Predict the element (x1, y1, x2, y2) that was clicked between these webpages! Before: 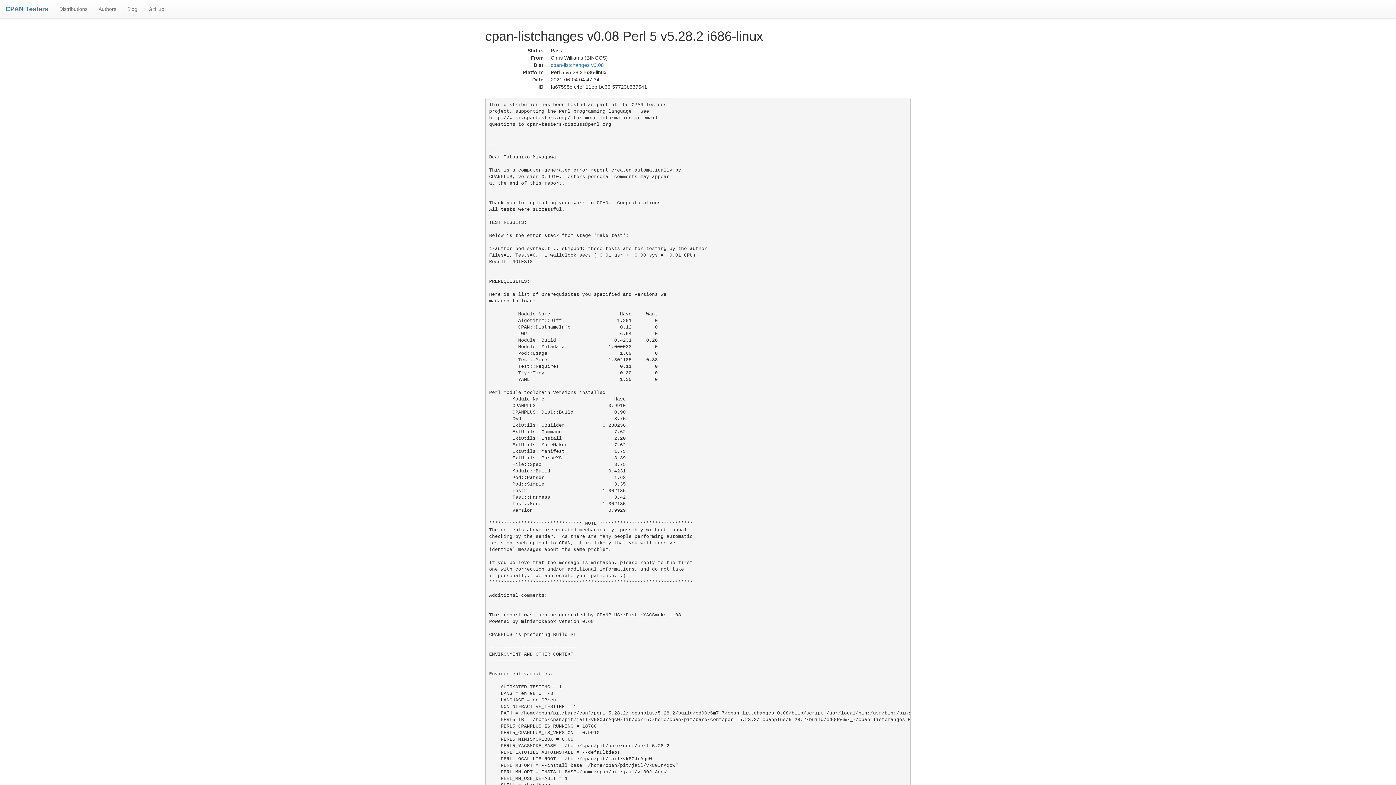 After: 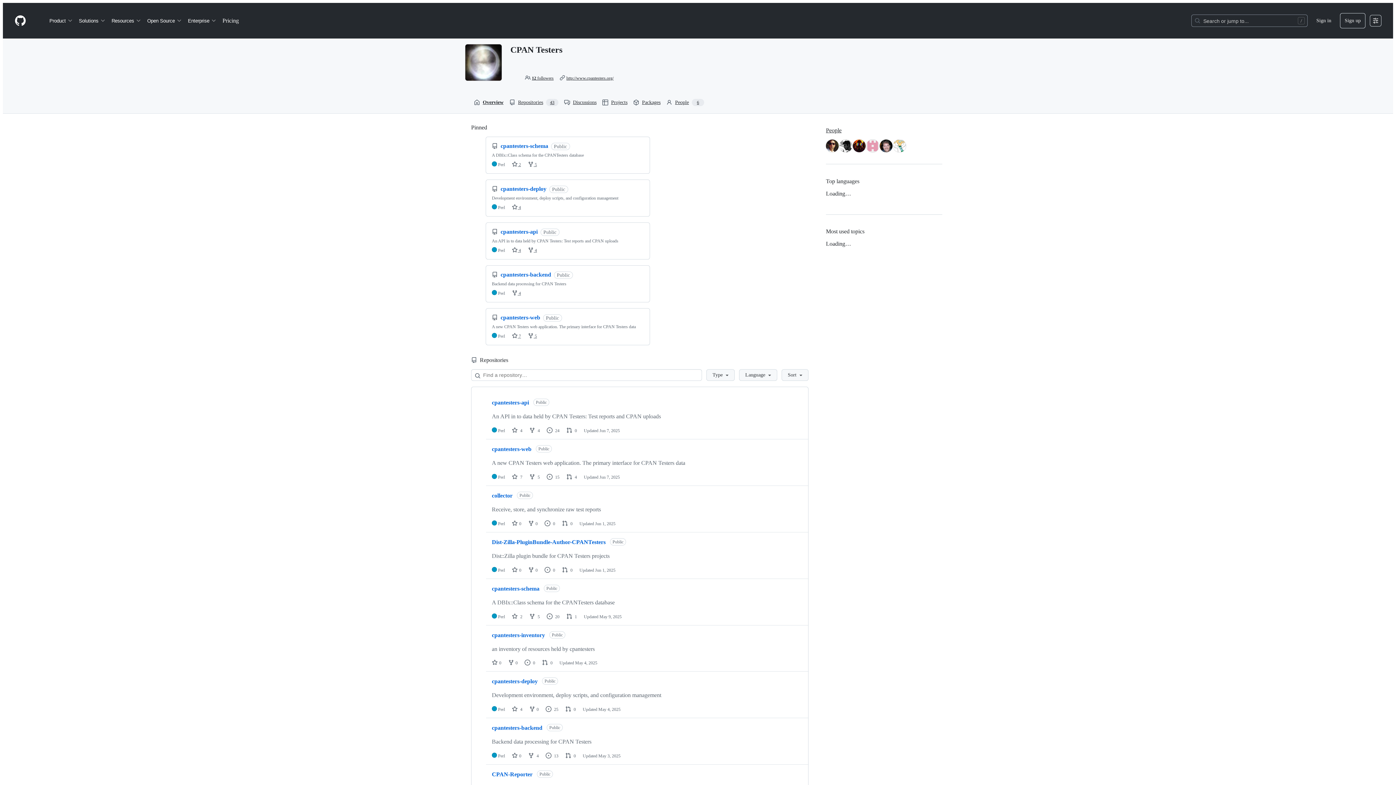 Action: label: GitHub bbox: (142, 0, 169, 18)